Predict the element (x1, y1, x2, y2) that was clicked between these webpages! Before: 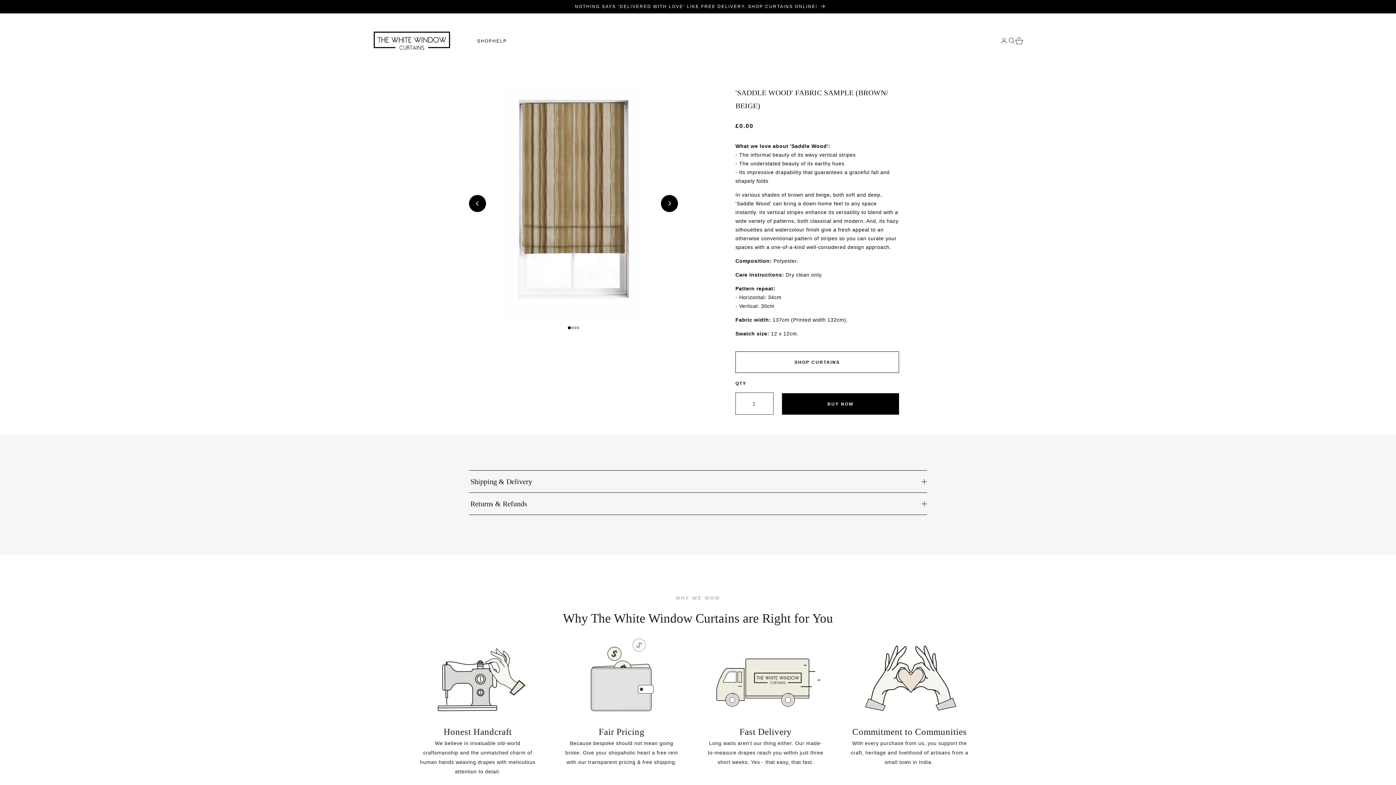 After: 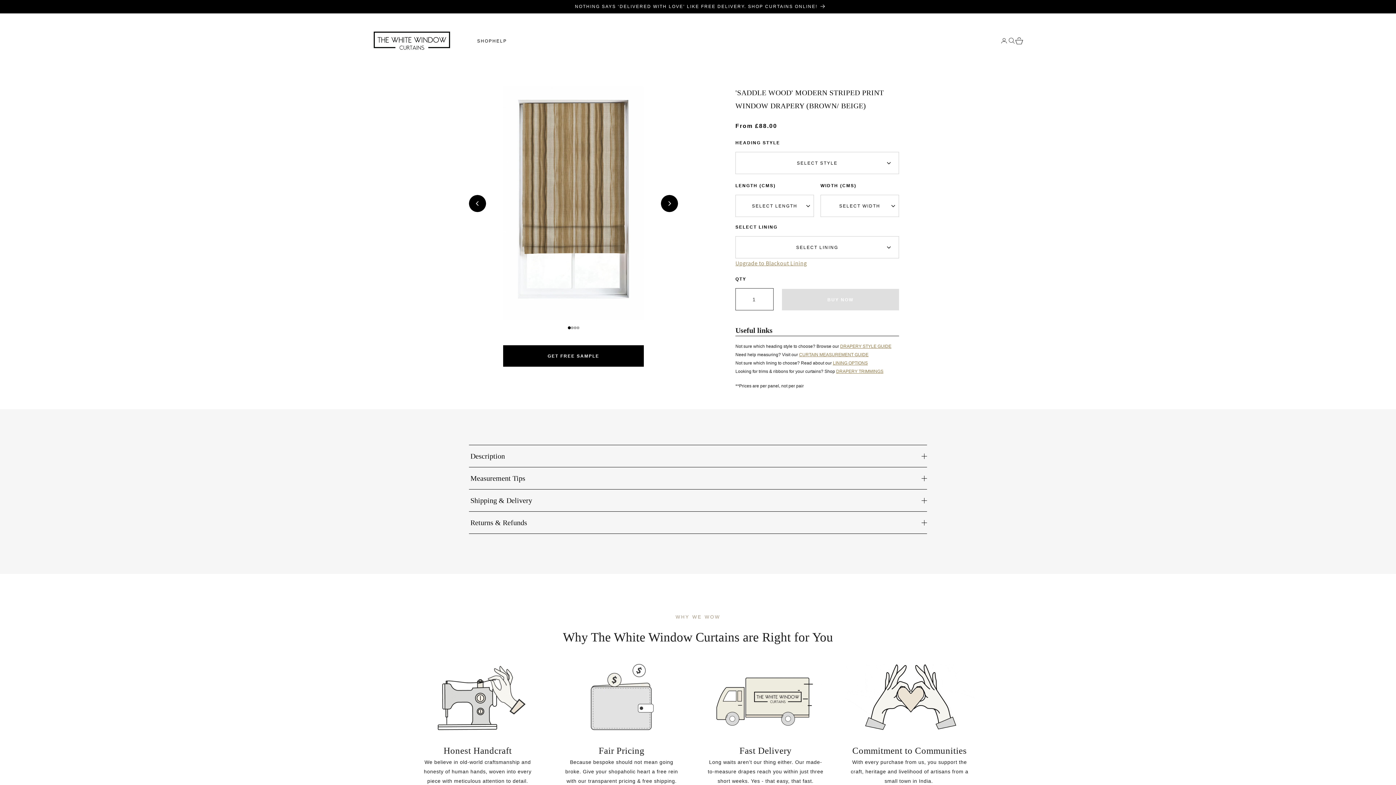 Action: bbox: (736, 352, 898, 372)